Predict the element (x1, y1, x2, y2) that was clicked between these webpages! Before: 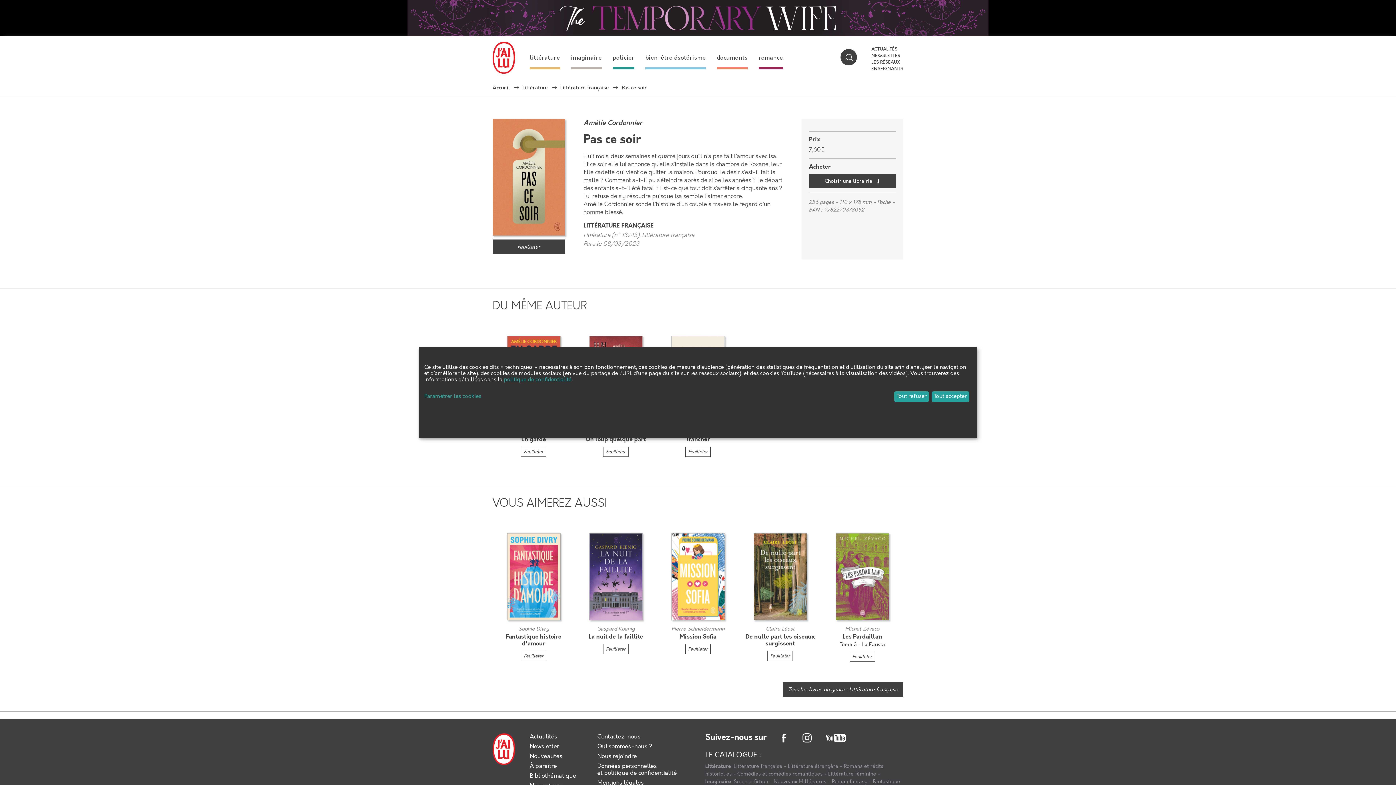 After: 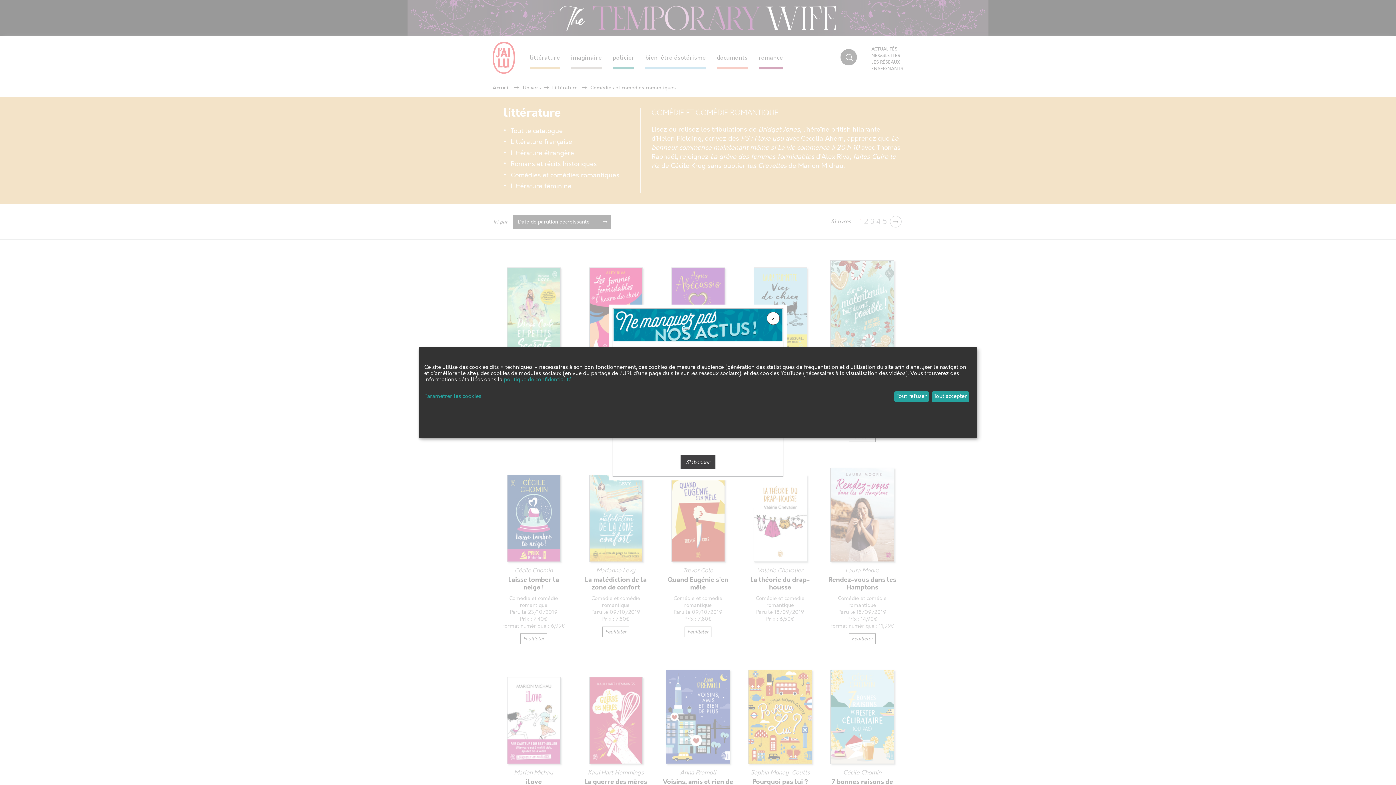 Action: bbox: (737, 771, 822, 777) label: Comédies et comédies romantiques